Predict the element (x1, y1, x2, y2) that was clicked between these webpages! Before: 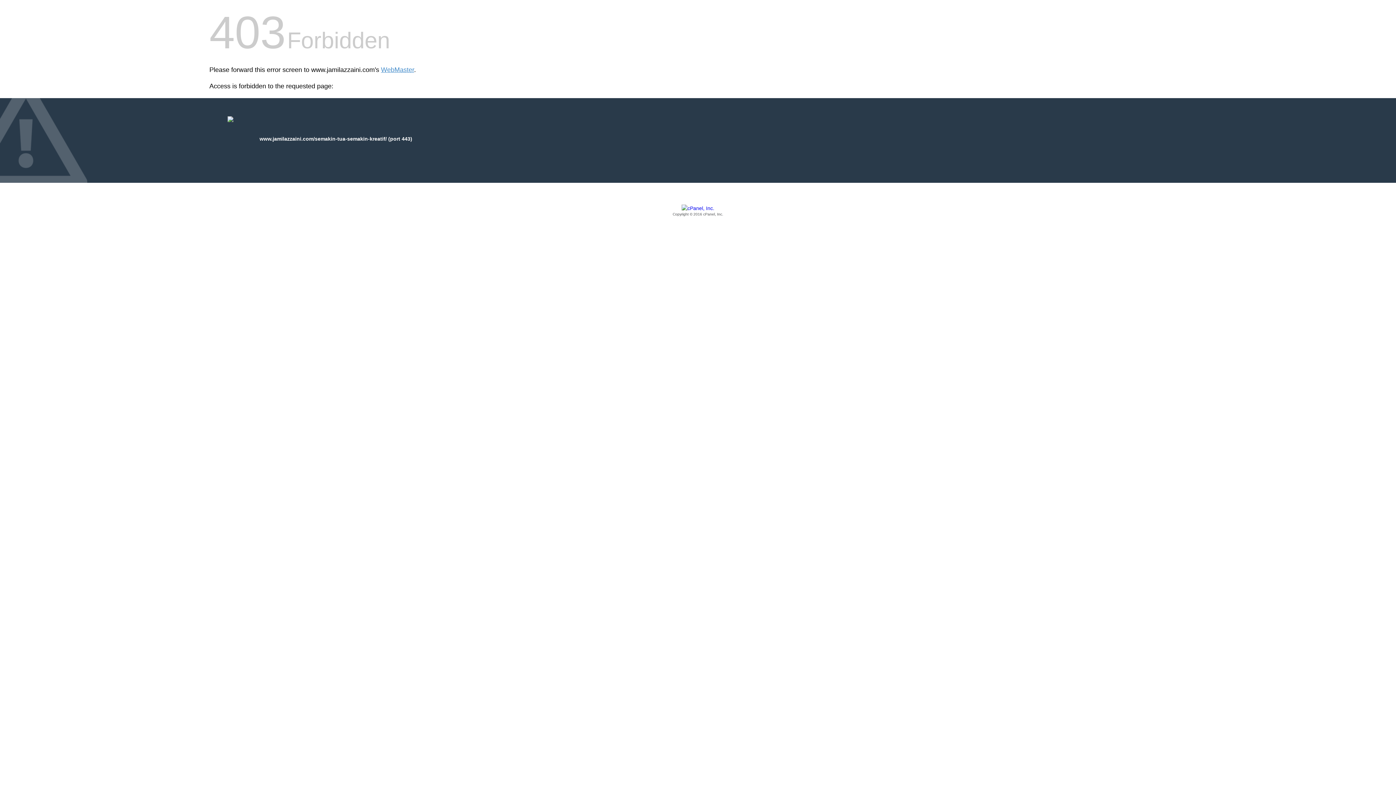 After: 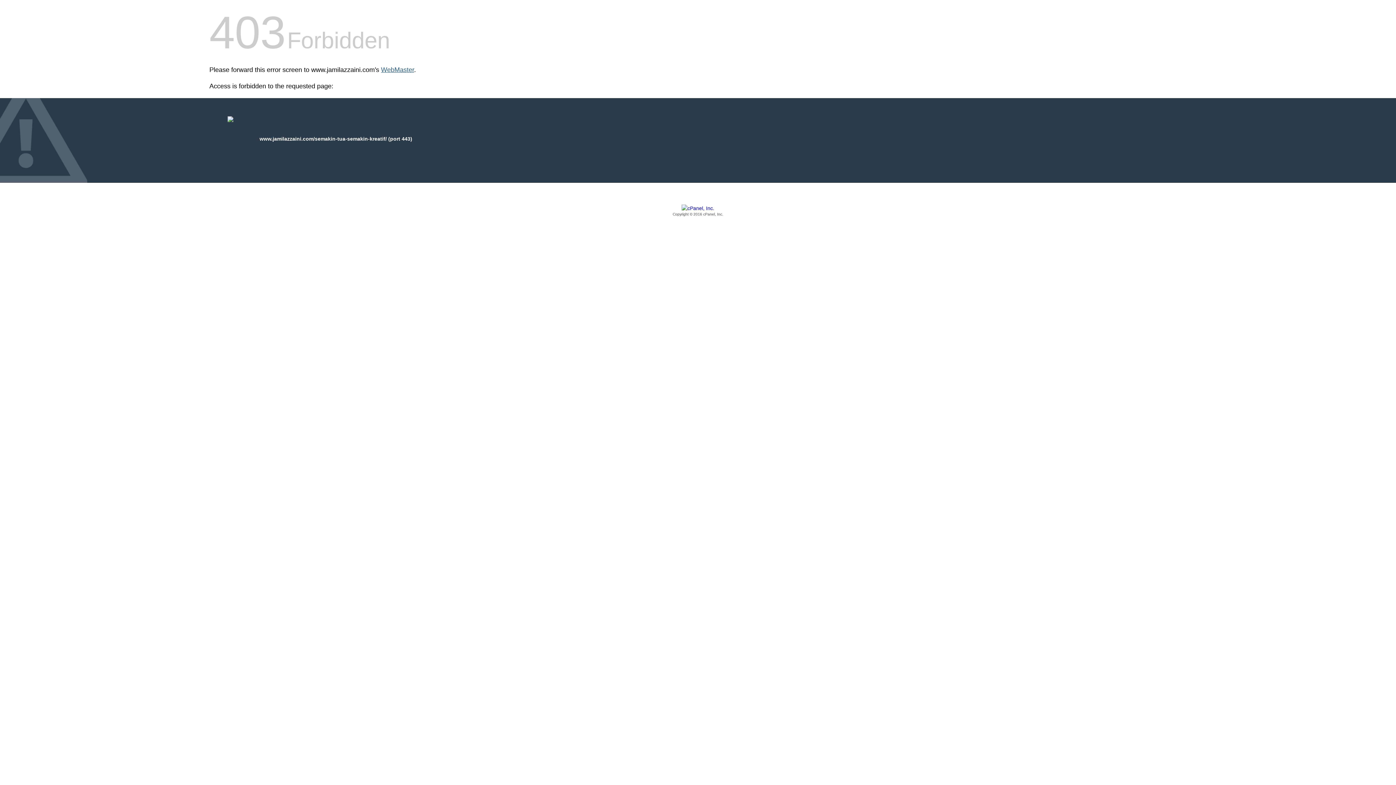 Action: label: WebMaster bbox: (381, 66, 414, 73)